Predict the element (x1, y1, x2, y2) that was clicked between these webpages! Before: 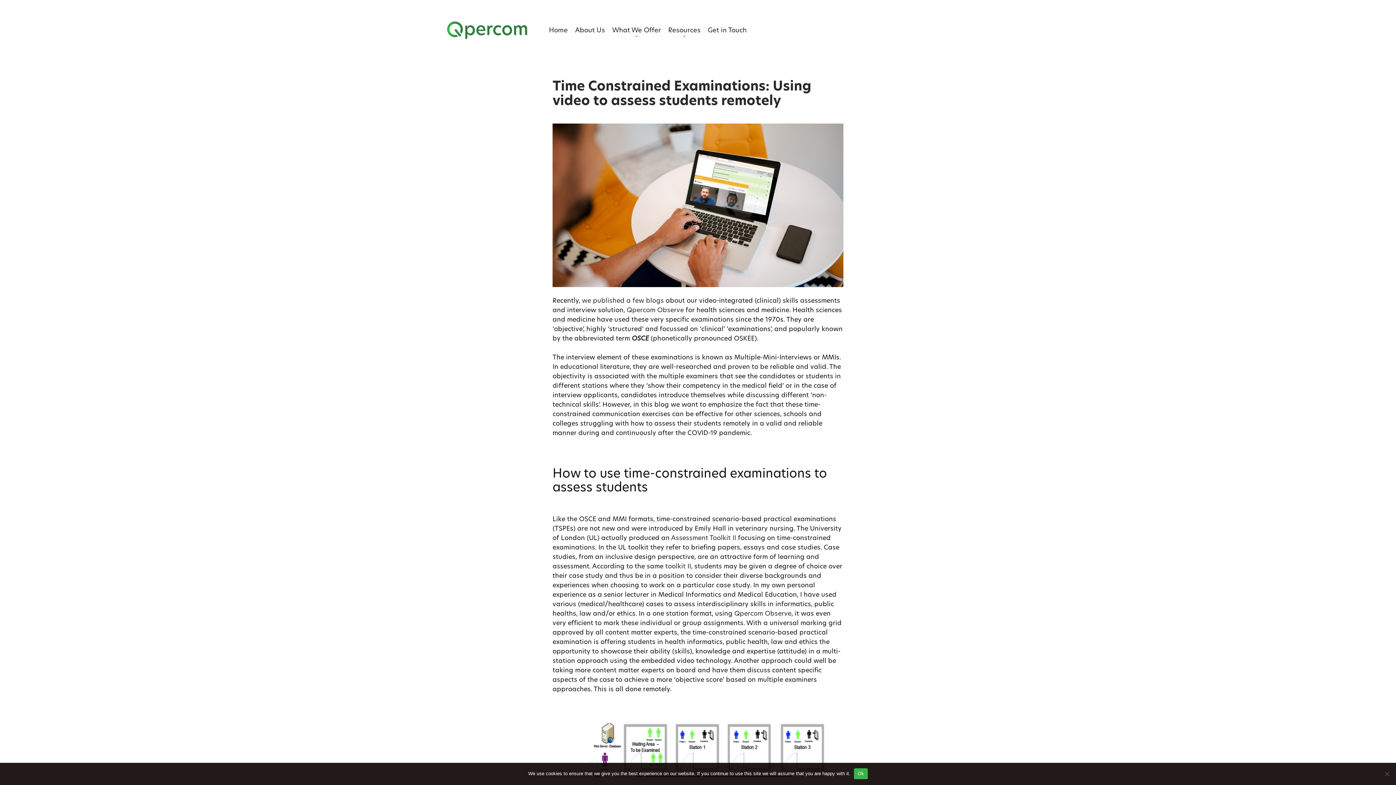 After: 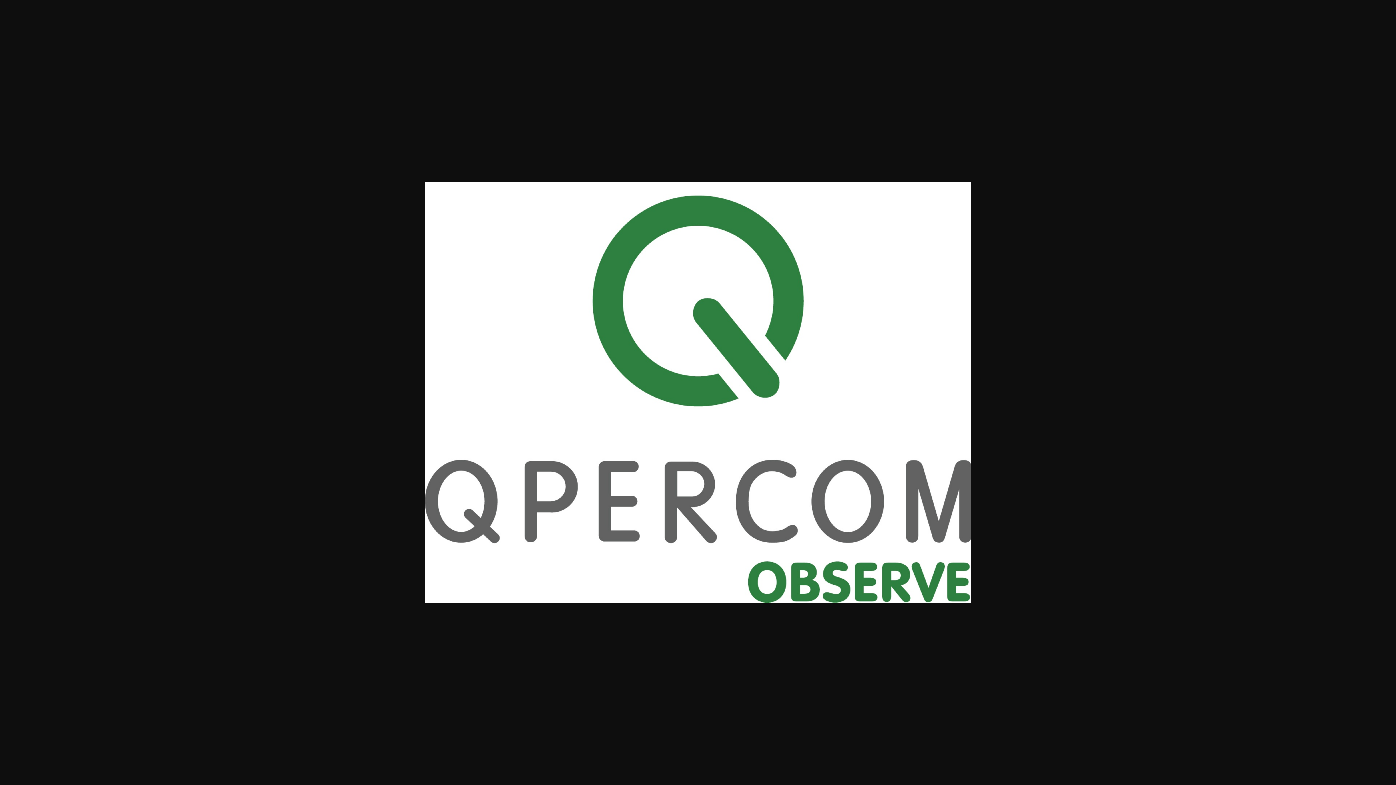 Action: label: Qpercom Observe bbox: (626, 307, 684, 313)